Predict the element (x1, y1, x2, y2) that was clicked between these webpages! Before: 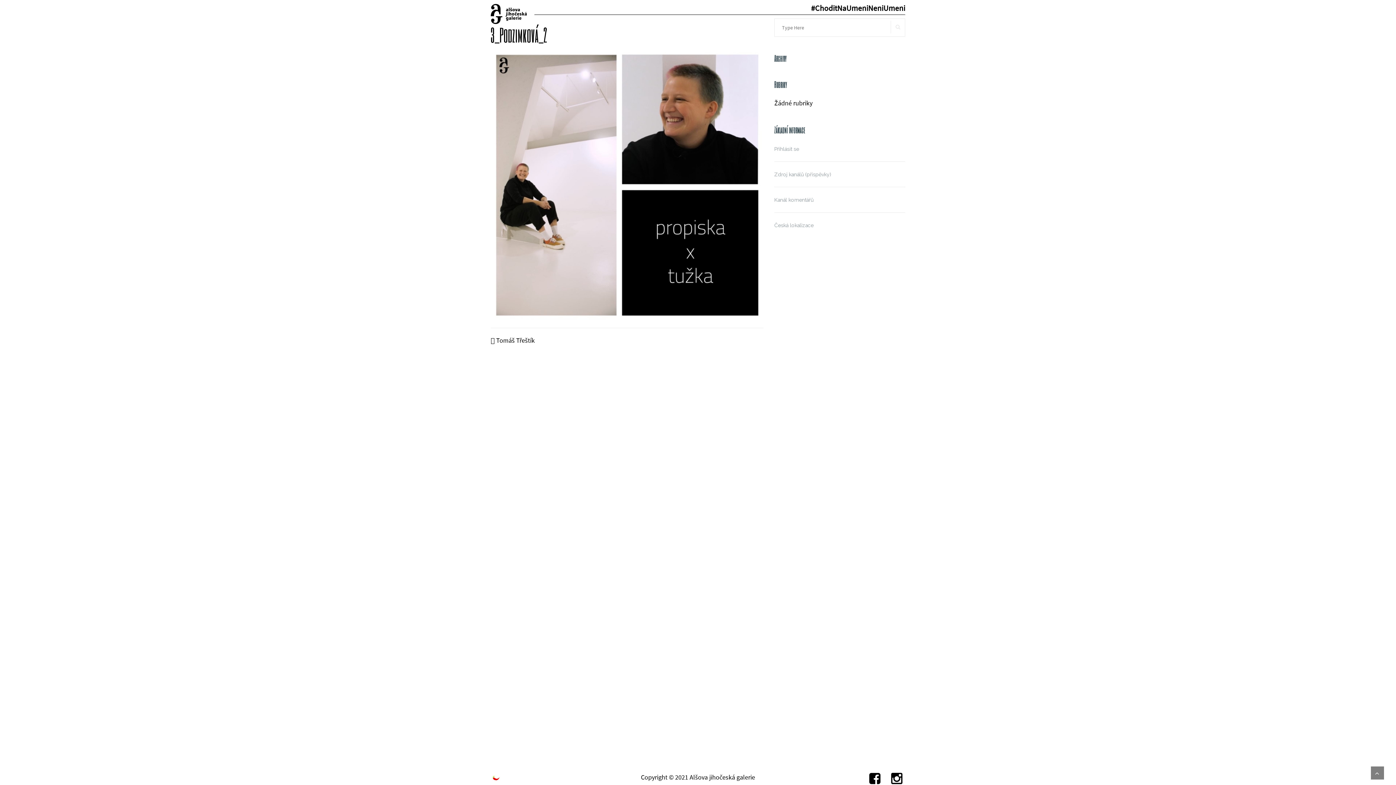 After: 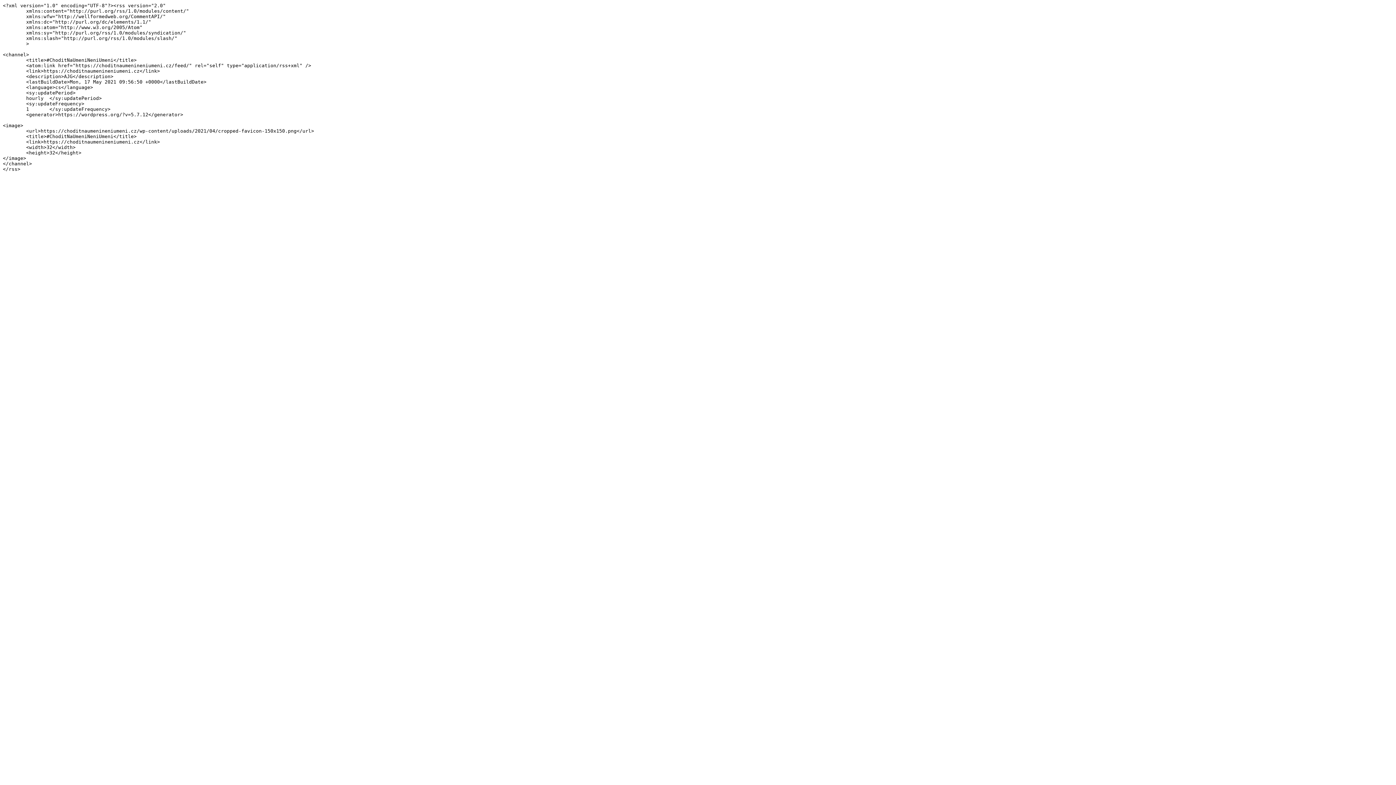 Action: label: Zdroj kanálů (příspěvky) bbox: (774, 171, 831, 177)